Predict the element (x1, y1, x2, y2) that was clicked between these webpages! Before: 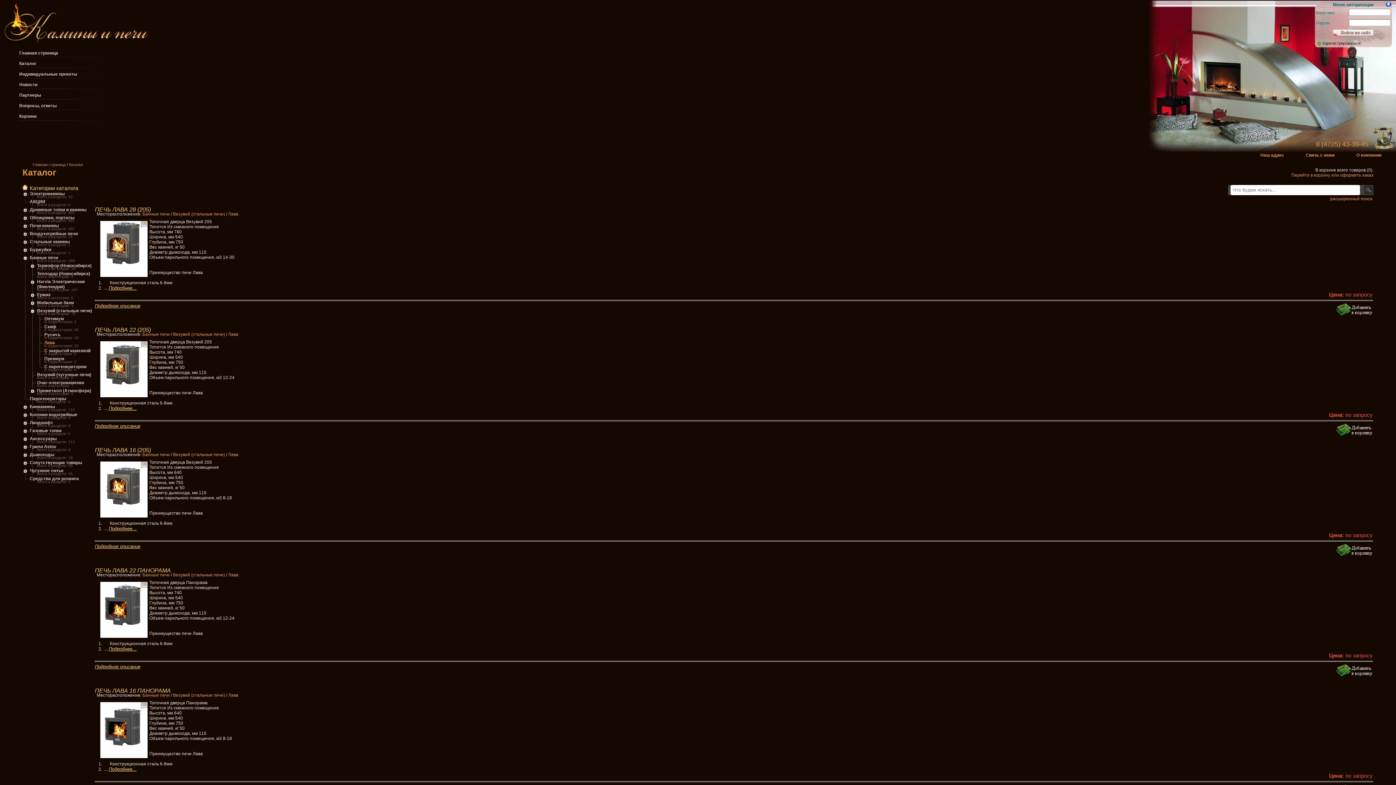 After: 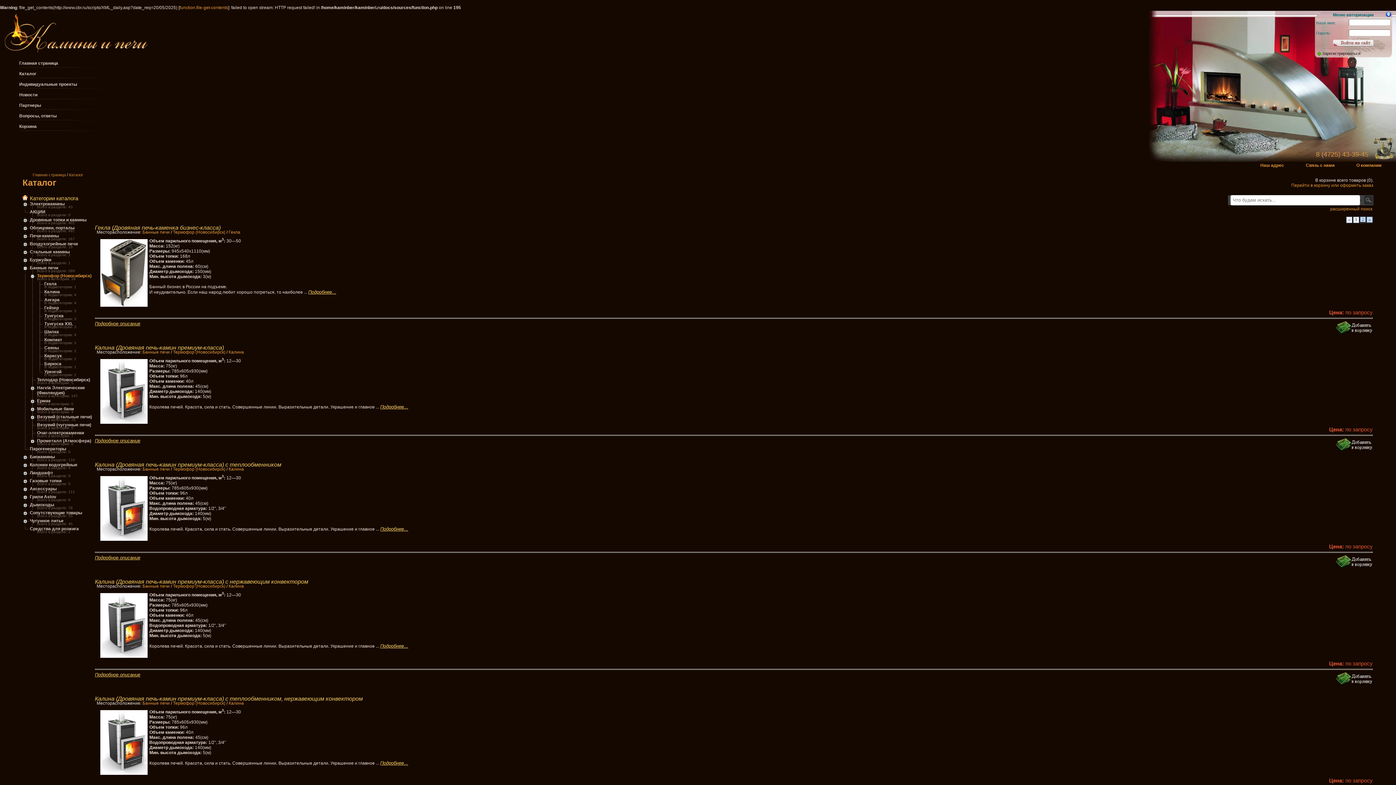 Action: bbox: (37, 263, 91, 268) label: Термофор (Новосибирск)